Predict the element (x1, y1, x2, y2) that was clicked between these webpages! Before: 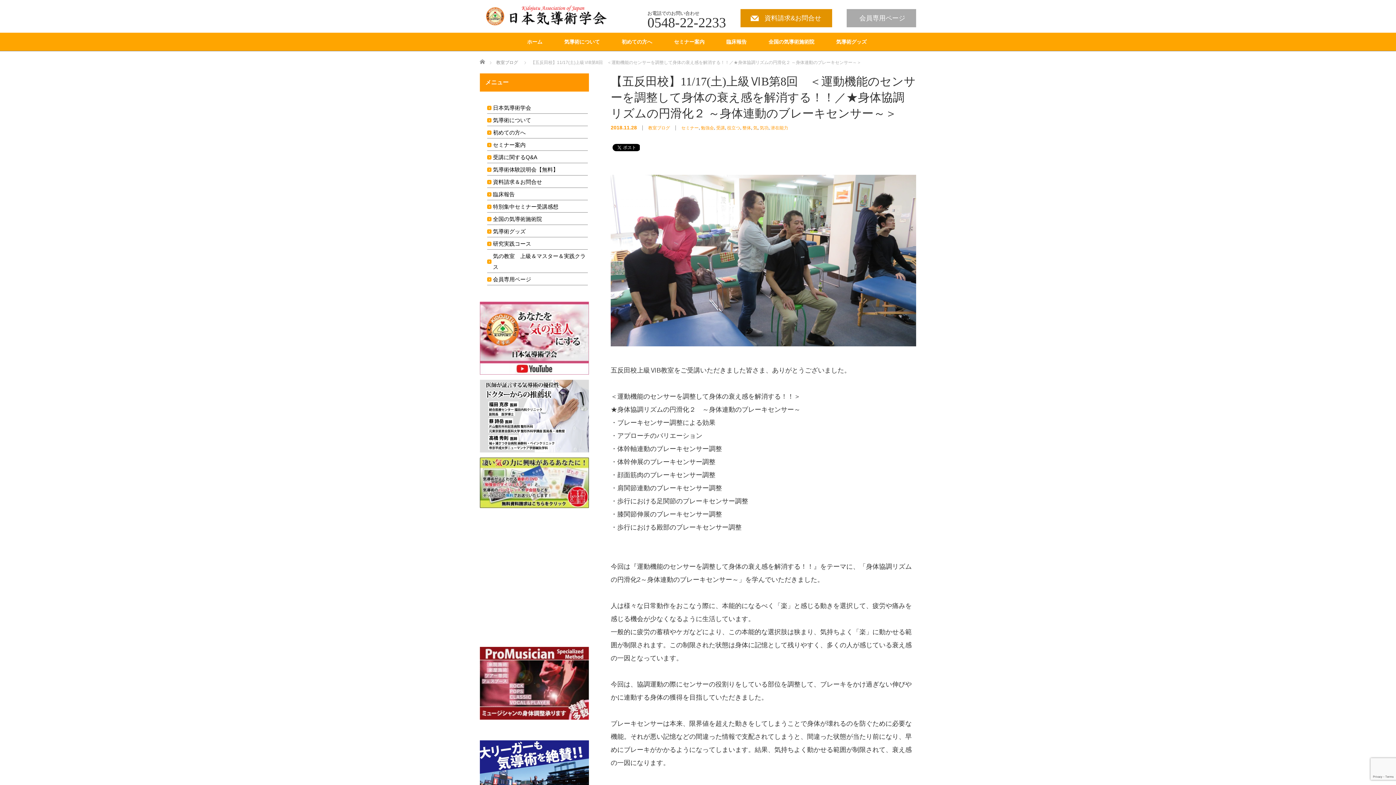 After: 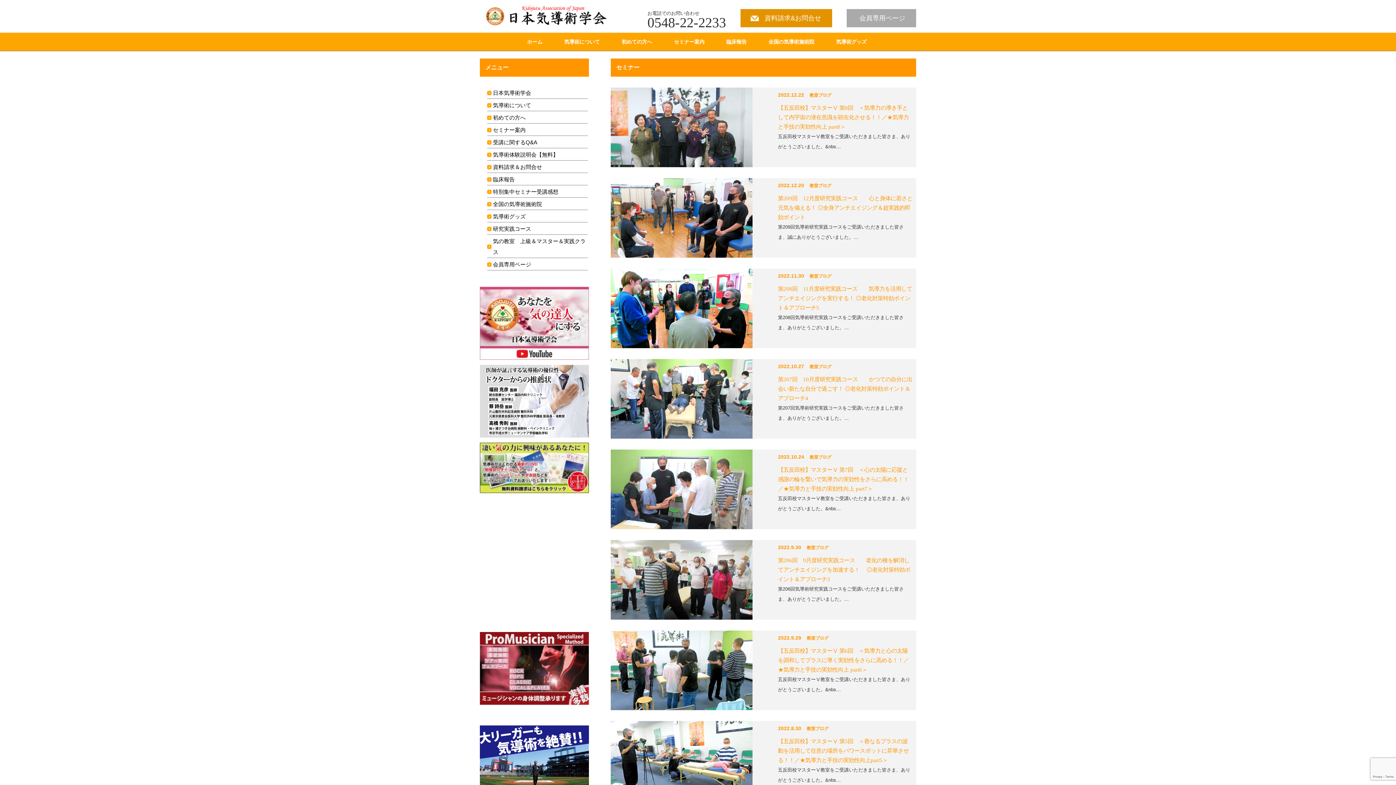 Action: label: セミナー bbox: (681, 125, 698, 130)